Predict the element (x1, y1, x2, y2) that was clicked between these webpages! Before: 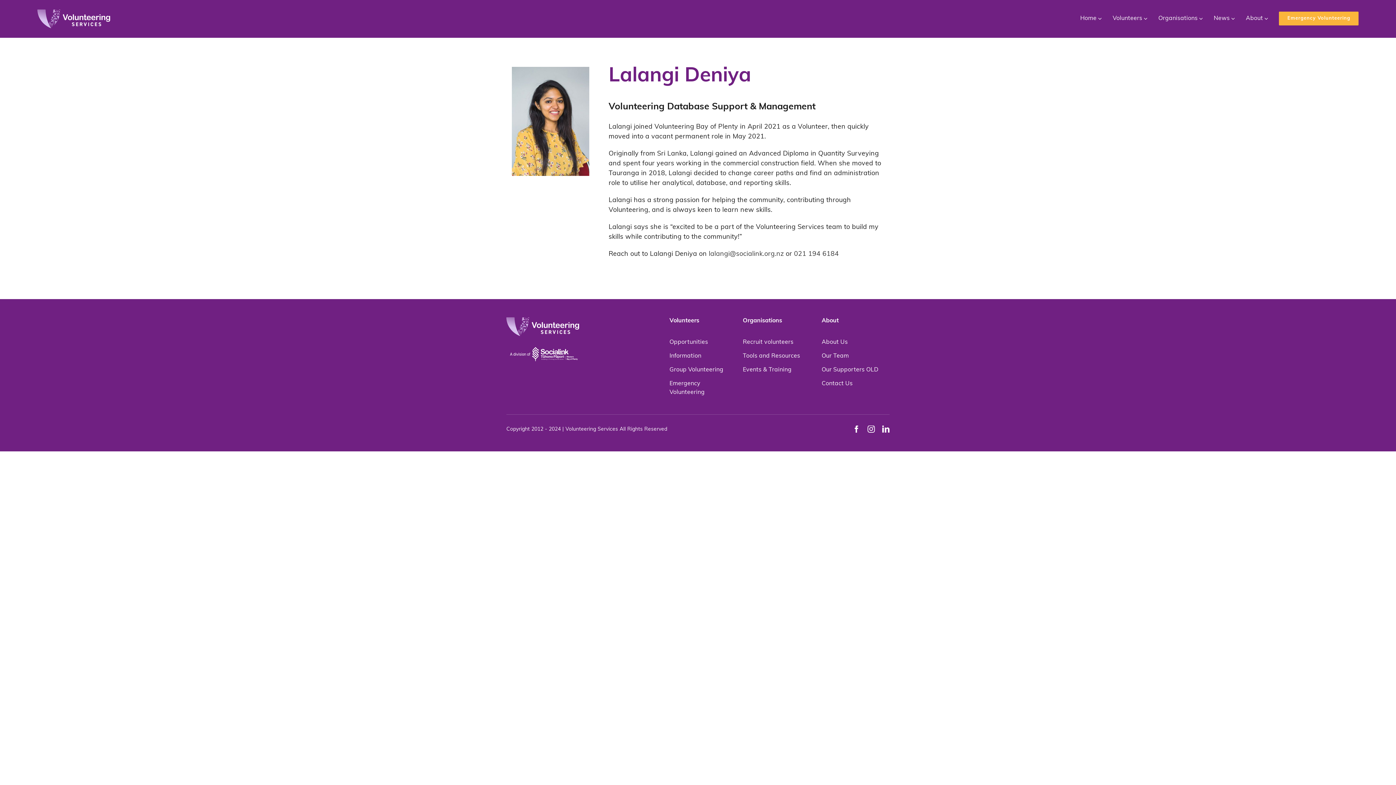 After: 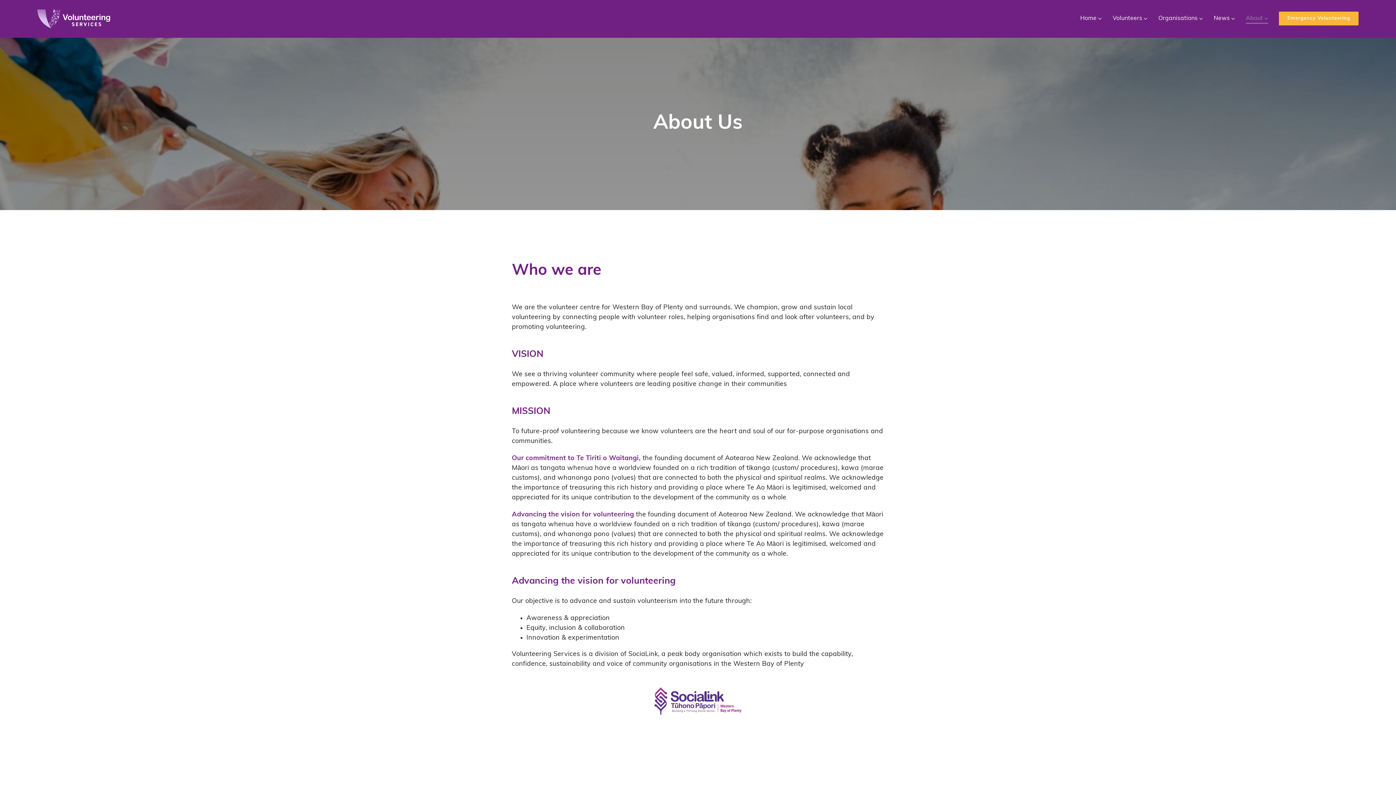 Action: bbox: (821, 336, 889, 349) label: About Us